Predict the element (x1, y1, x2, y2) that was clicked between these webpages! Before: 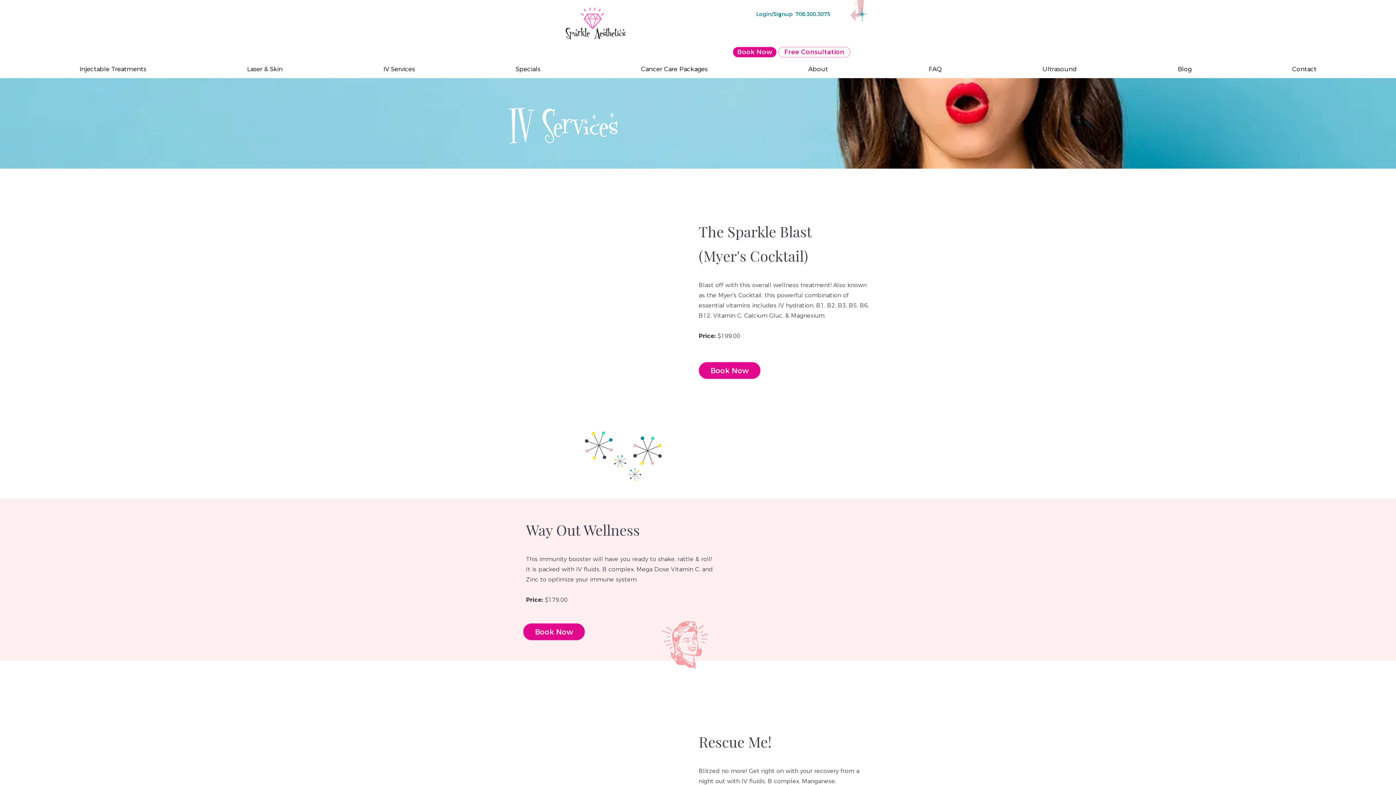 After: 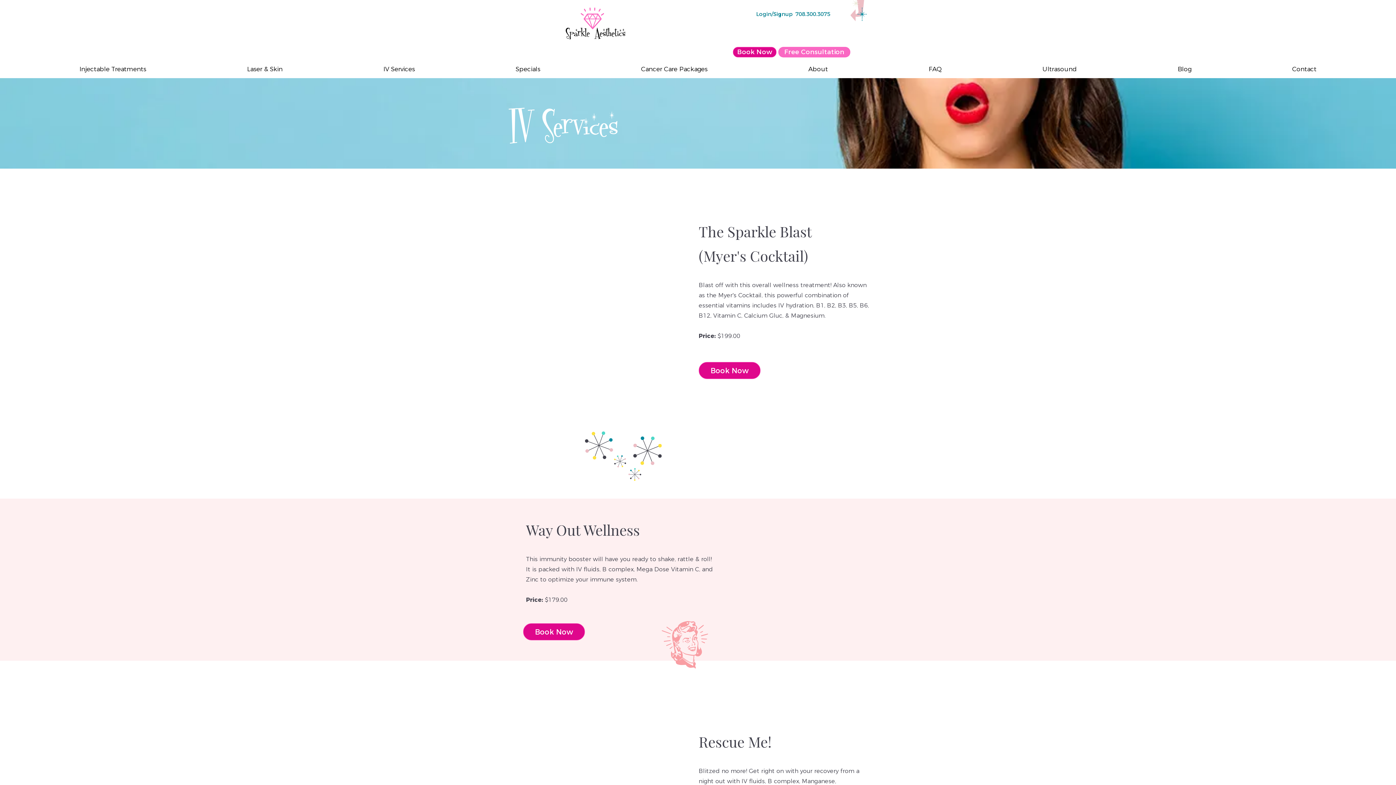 Action: bbox: (778, 46, 850, 57) label: Free Consultation